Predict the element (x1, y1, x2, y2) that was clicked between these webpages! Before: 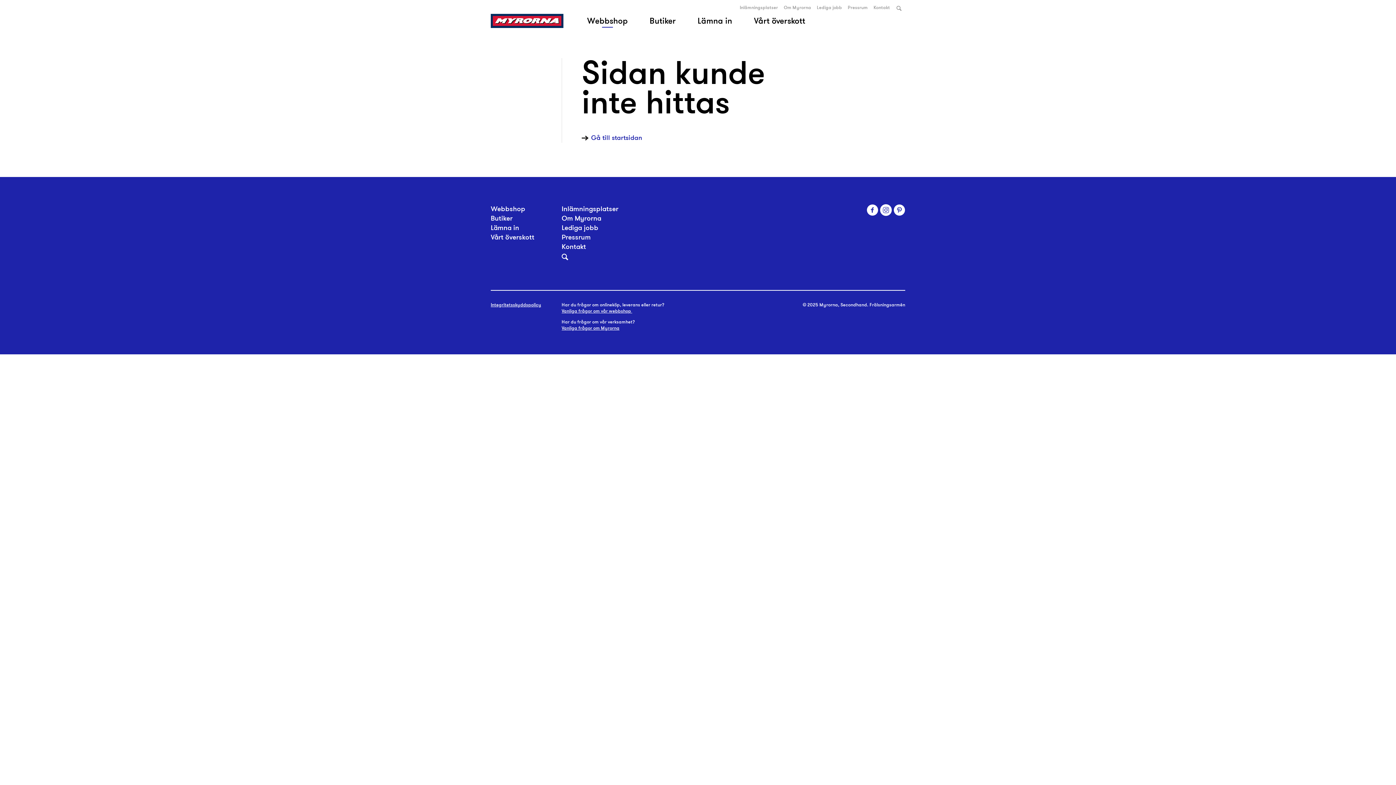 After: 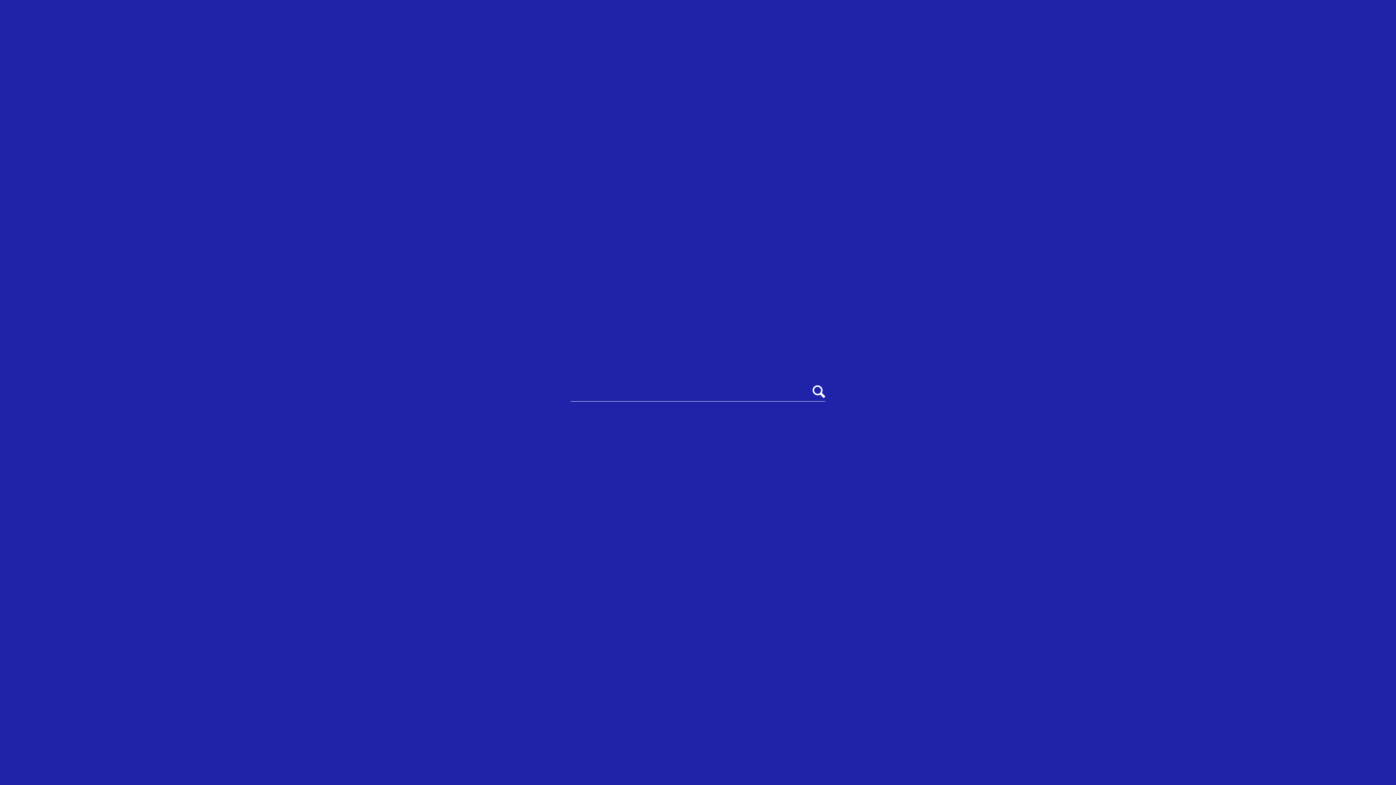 Action: bbox: (561, 251, 580, 262) label: Sök